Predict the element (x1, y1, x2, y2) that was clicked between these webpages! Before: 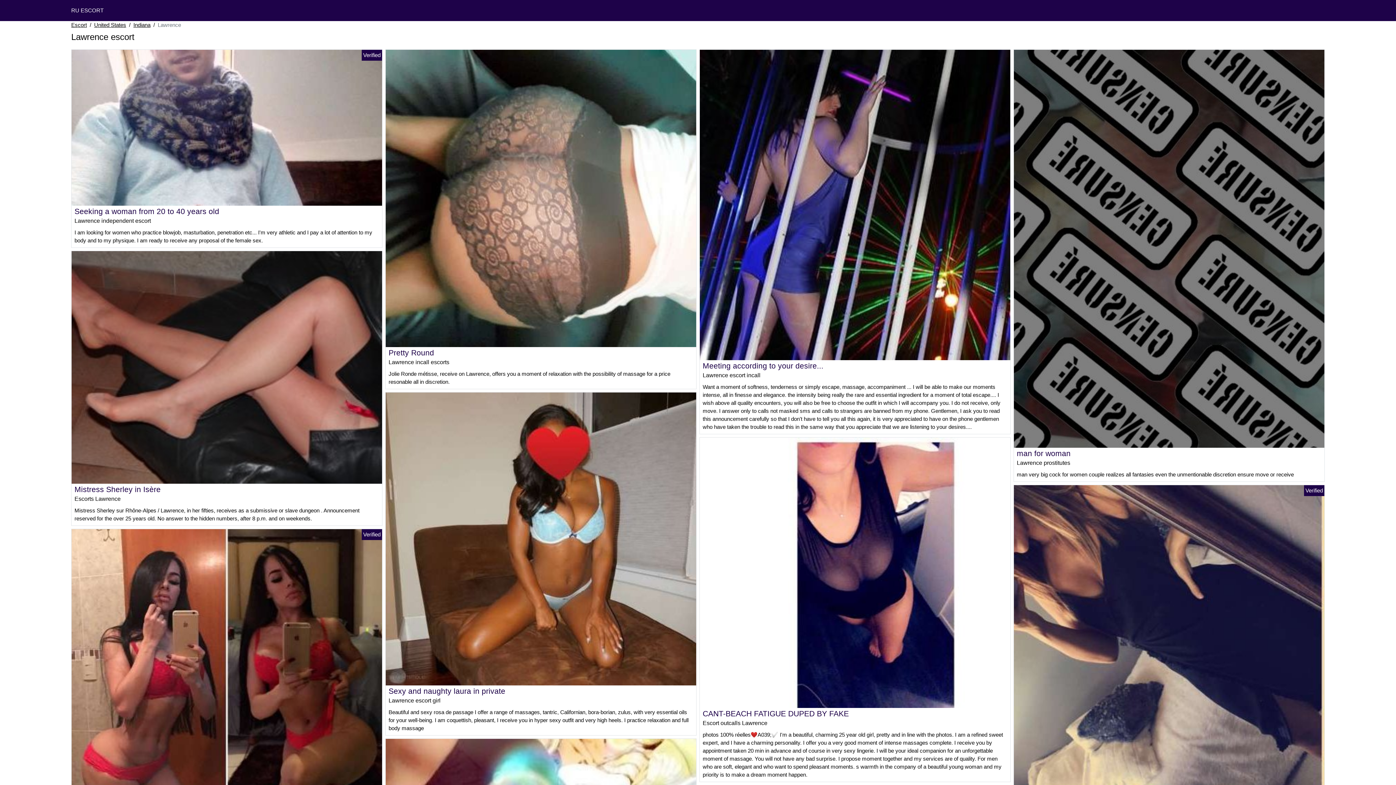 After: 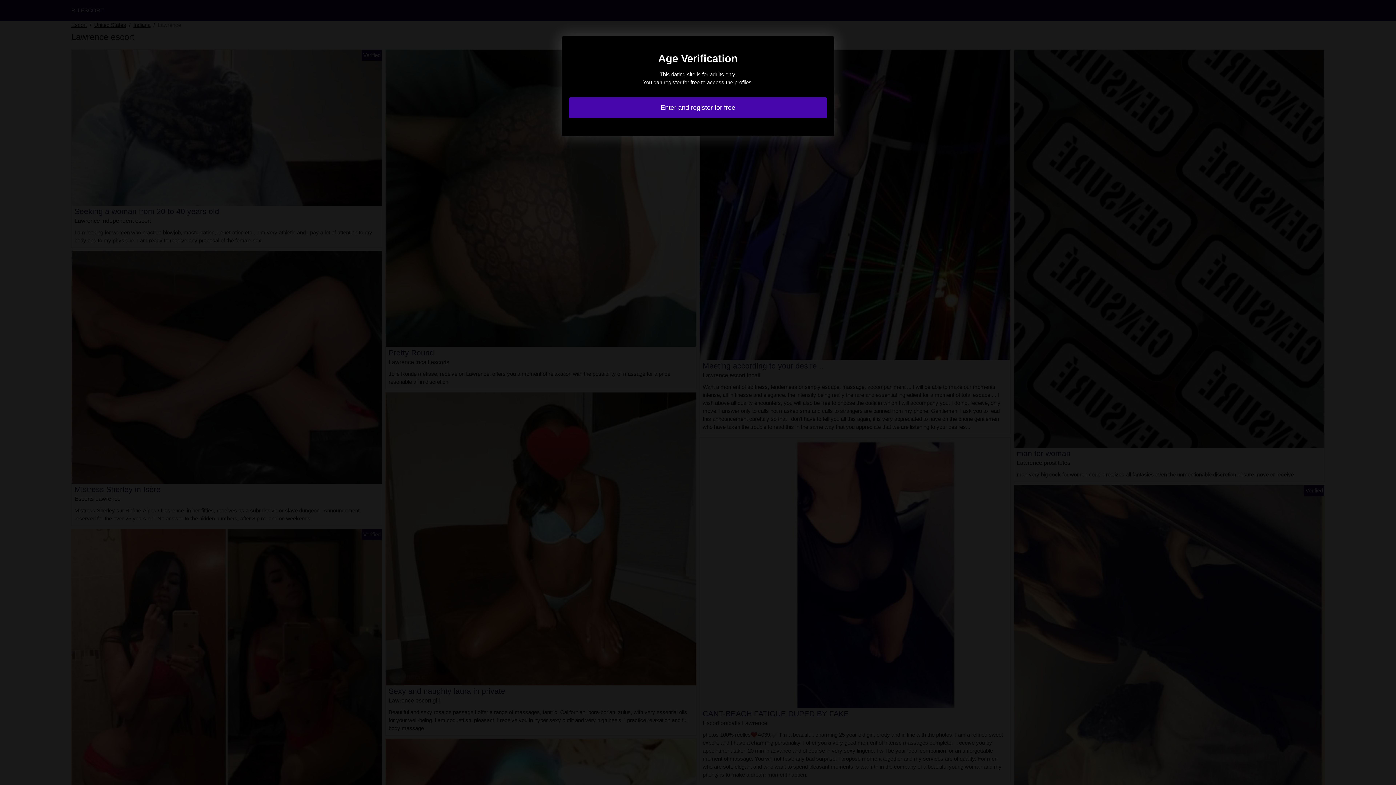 Action: bbox: (1014, 245, 1324, 251)